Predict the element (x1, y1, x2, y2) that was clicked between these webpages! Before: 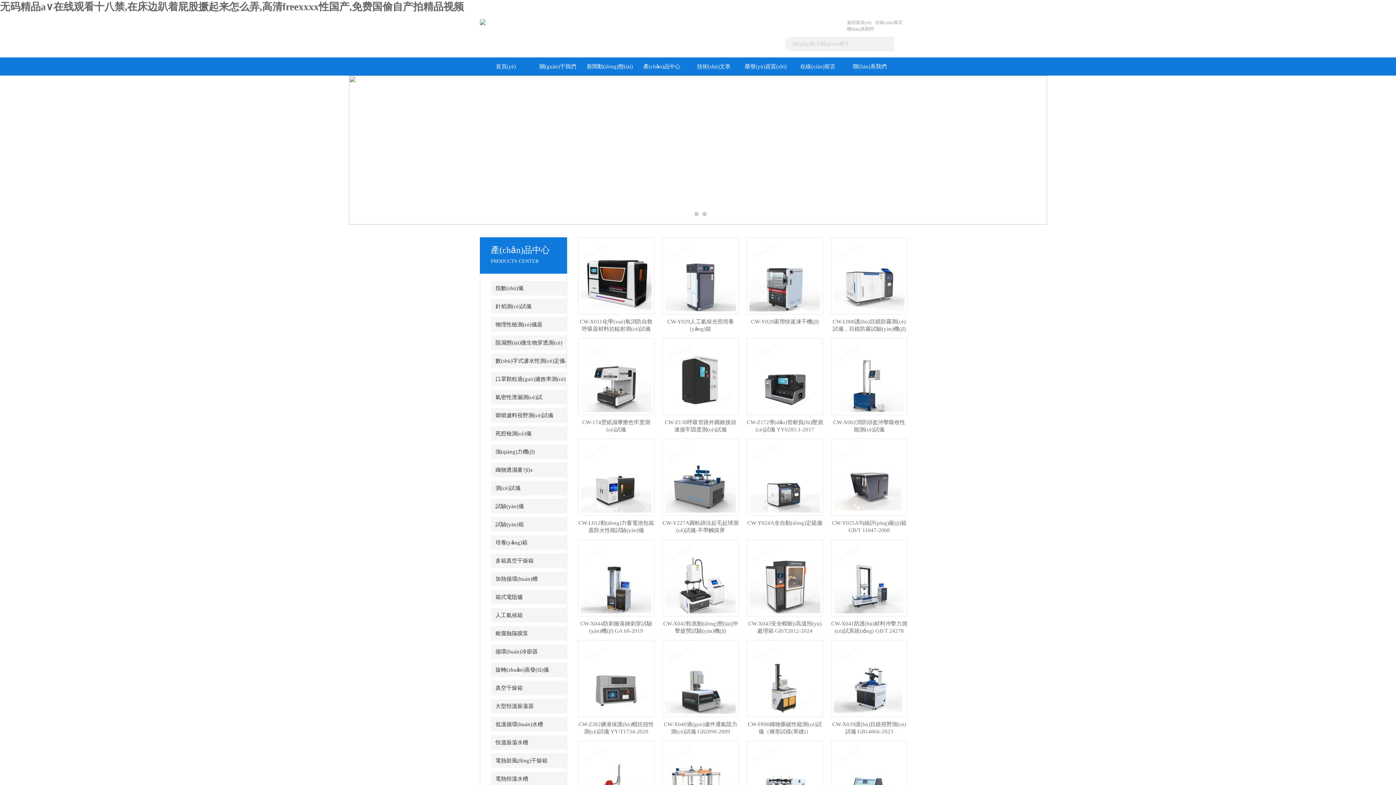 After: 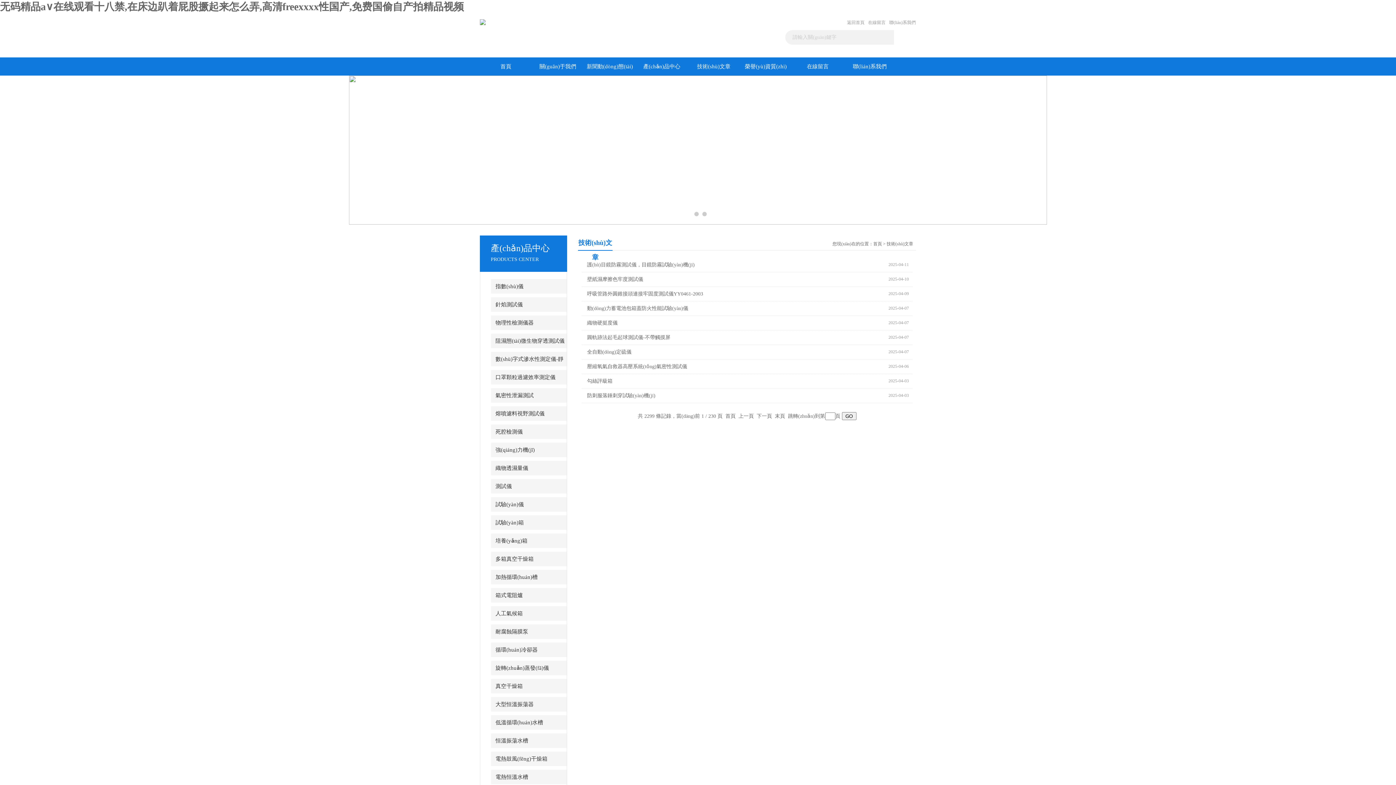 Action: bbox: (688, 57, 740, 75) label: 技術(shù)文章